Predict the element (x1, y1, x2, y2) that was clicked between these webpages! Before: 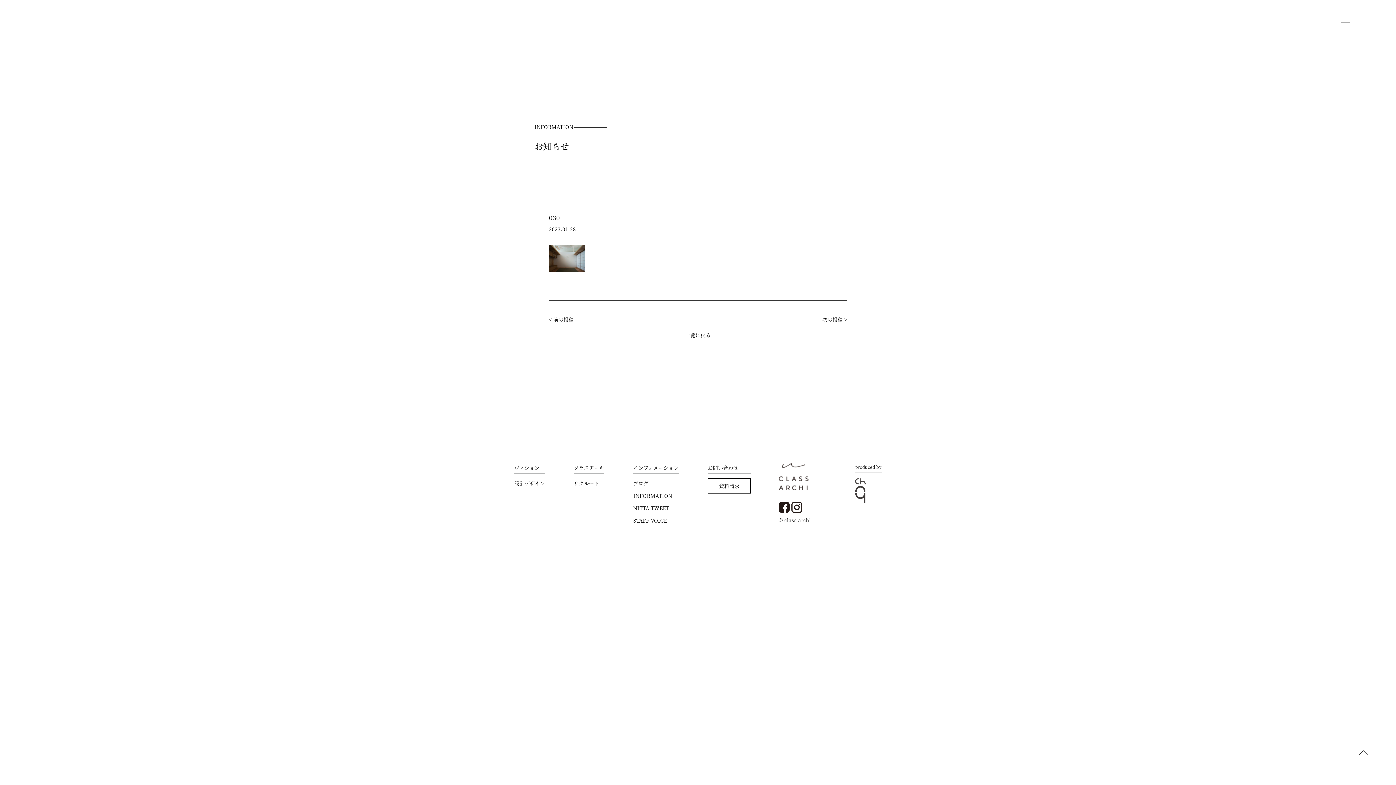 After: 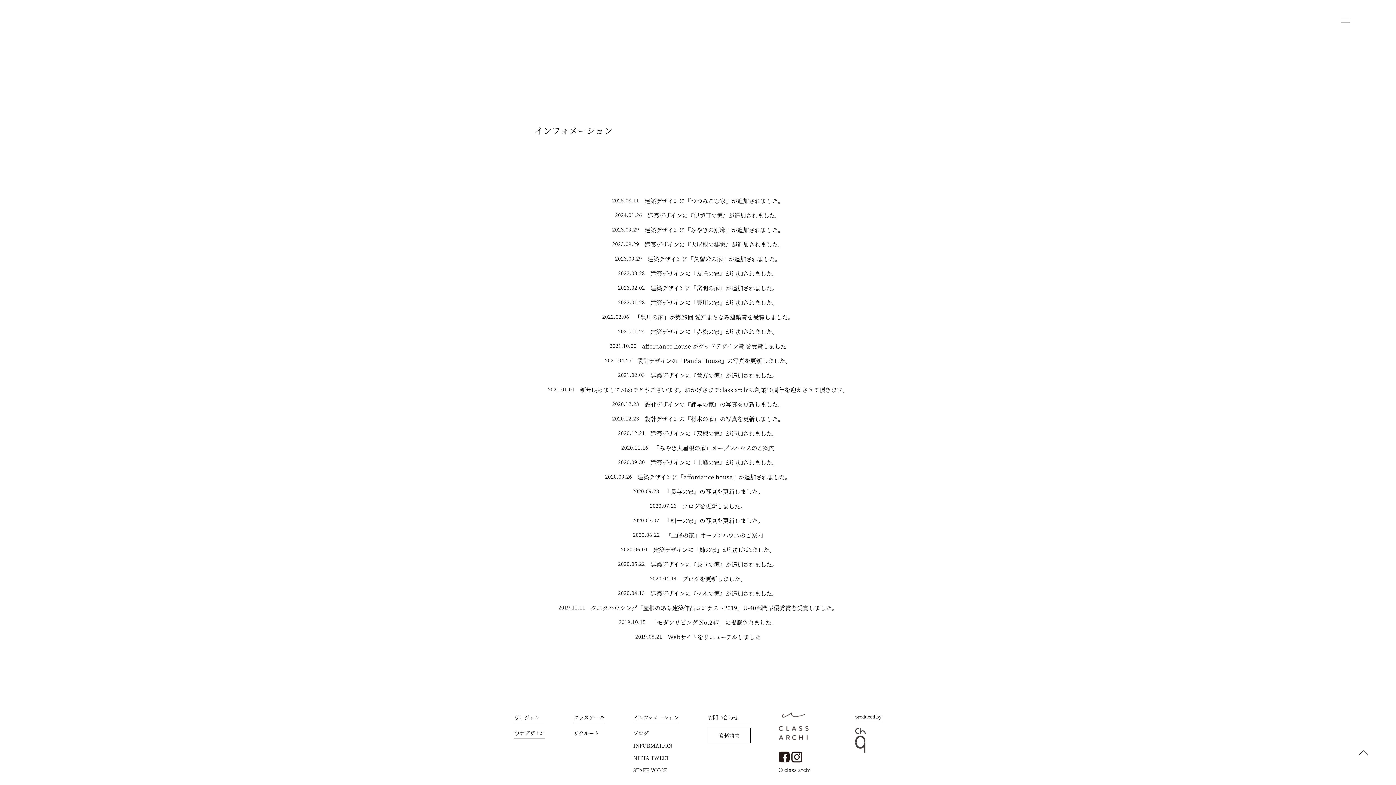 Action: label: INFORMATION bbox: (633, 492, 672, 499)